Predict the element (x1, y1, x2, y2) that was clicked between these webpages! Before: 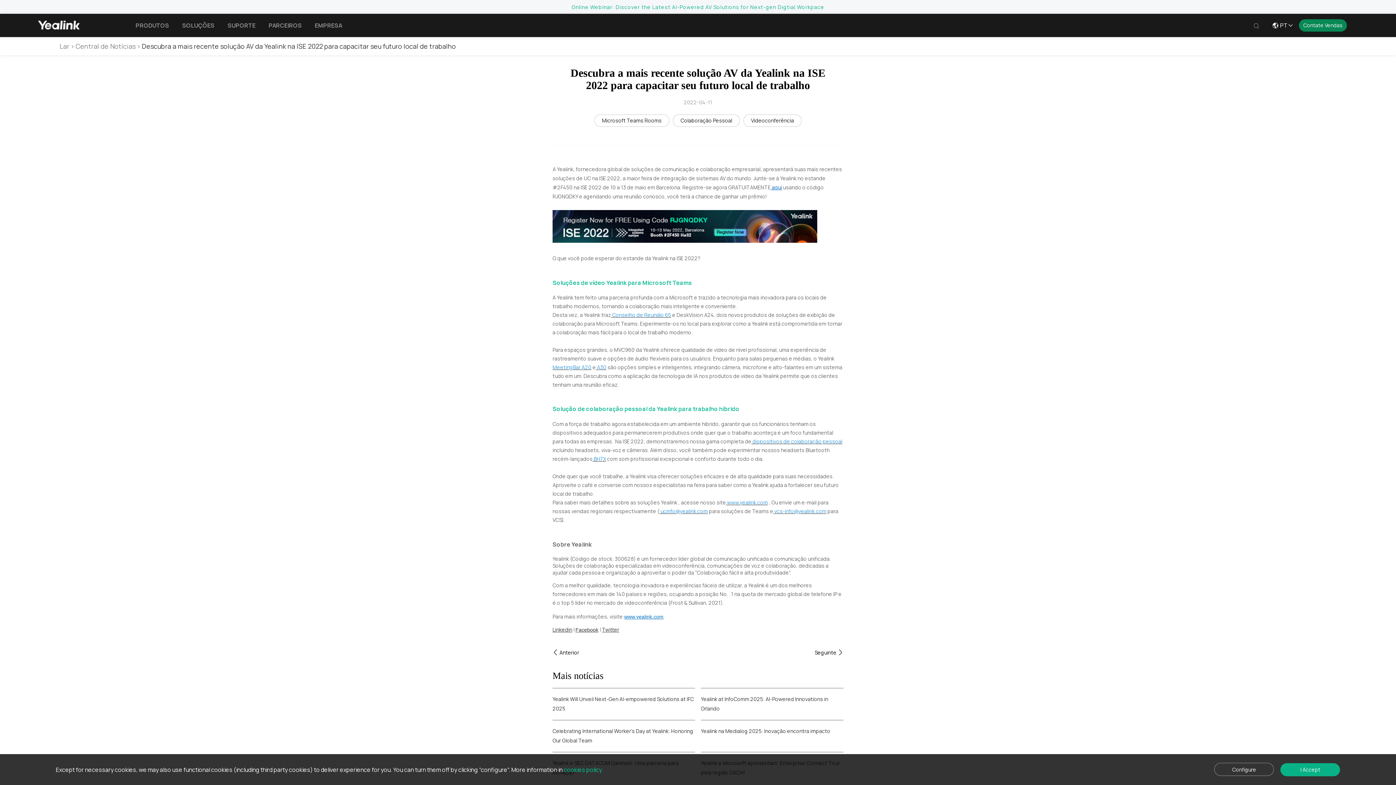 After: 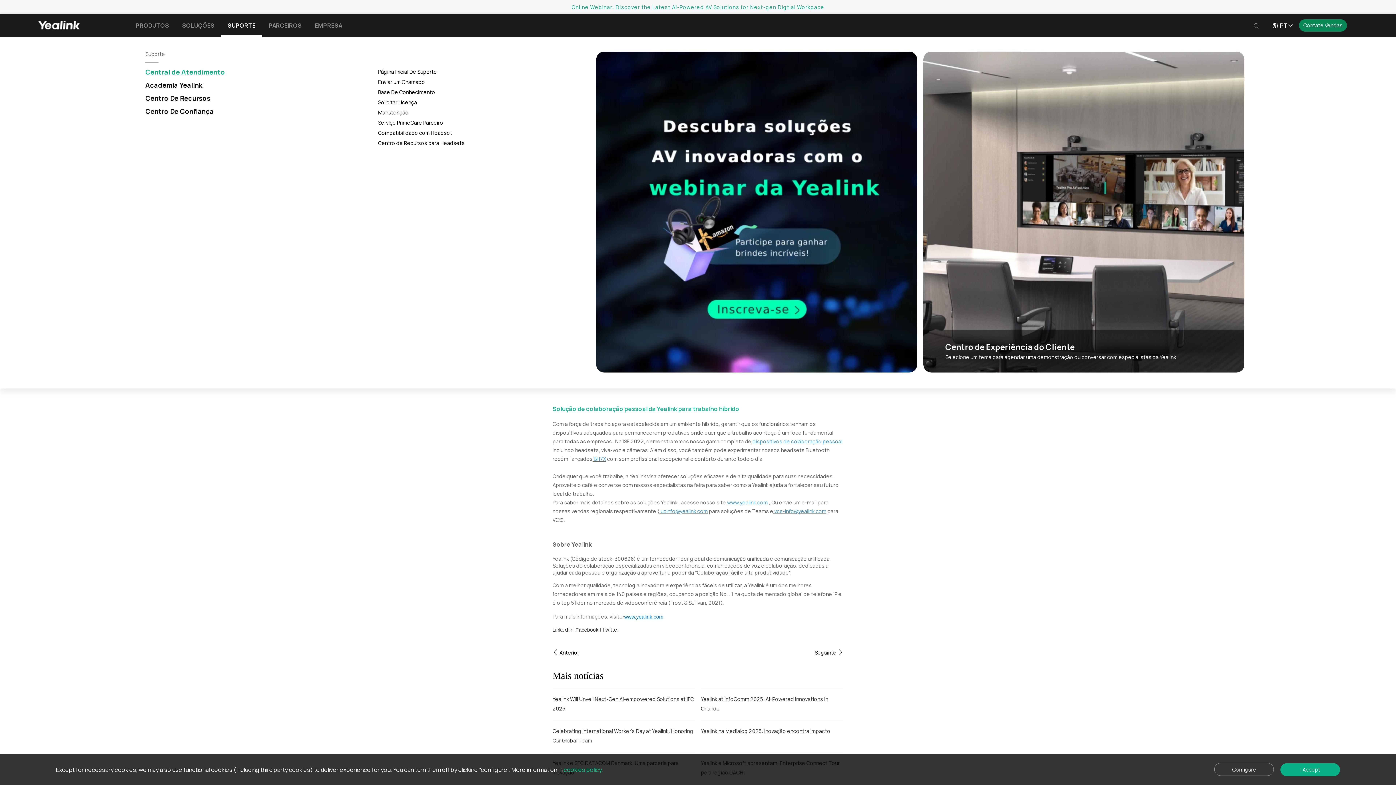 Action: label: SUPORTE bbox: (221, 13, 262, 37)